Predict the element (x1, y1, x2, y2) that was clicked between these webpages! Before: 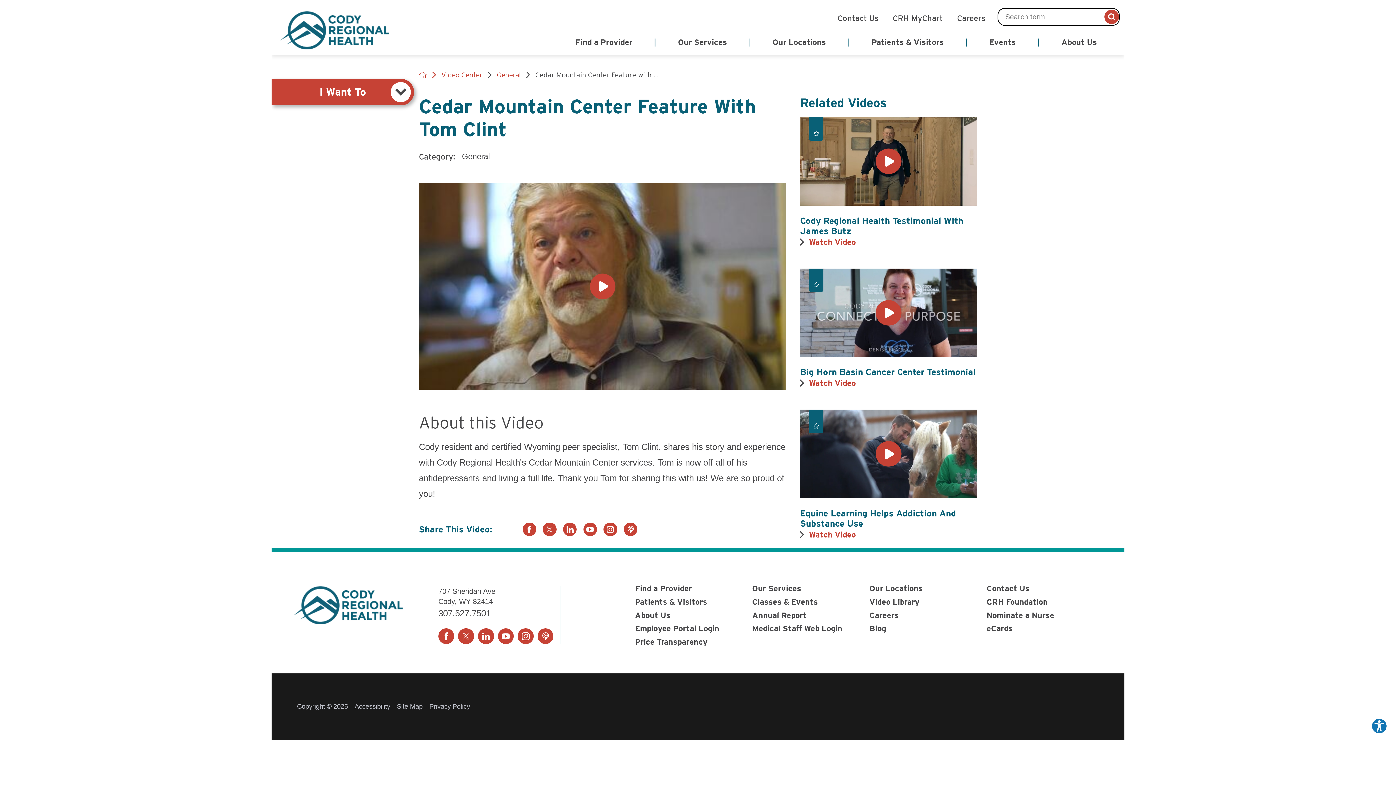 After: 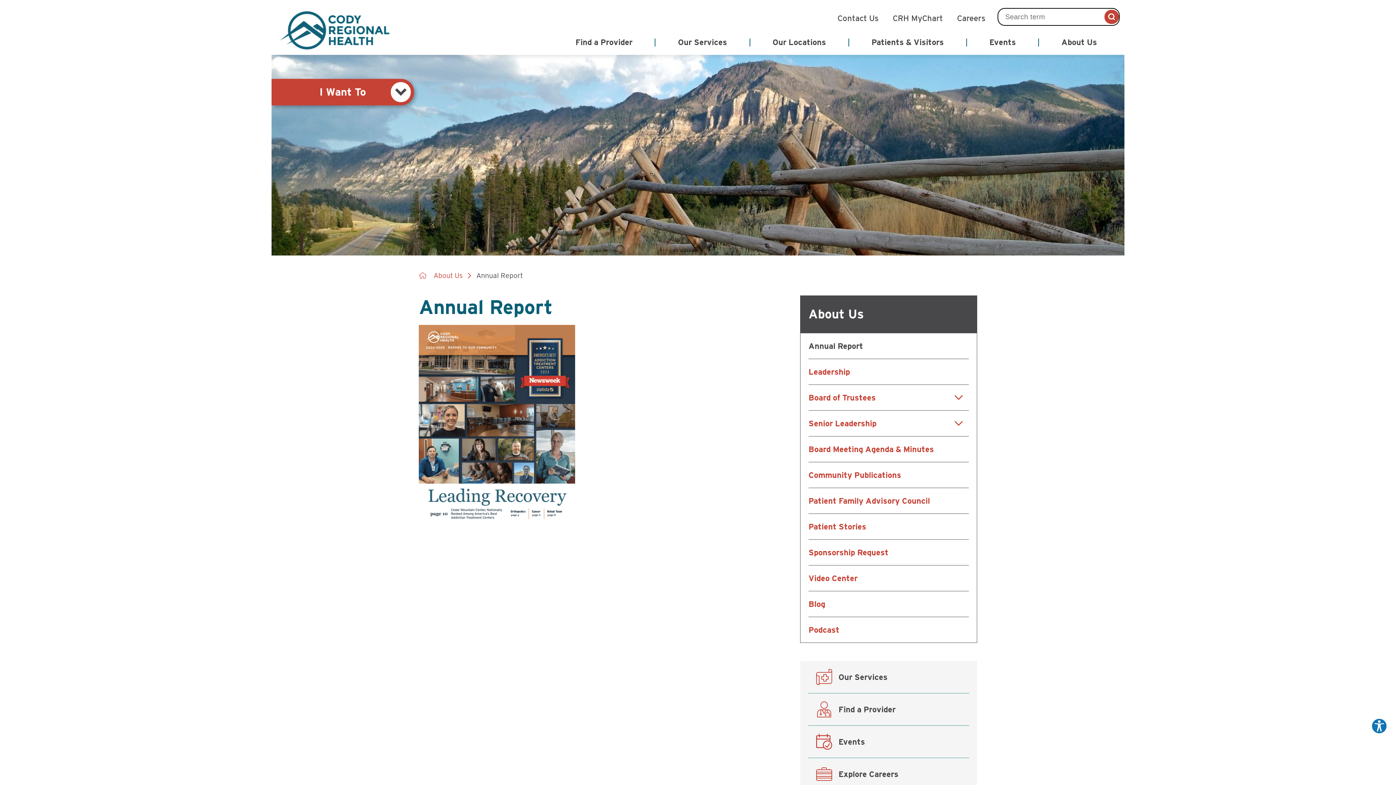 Action: bbox: (750, 608, 868, 622) label: Annual Report